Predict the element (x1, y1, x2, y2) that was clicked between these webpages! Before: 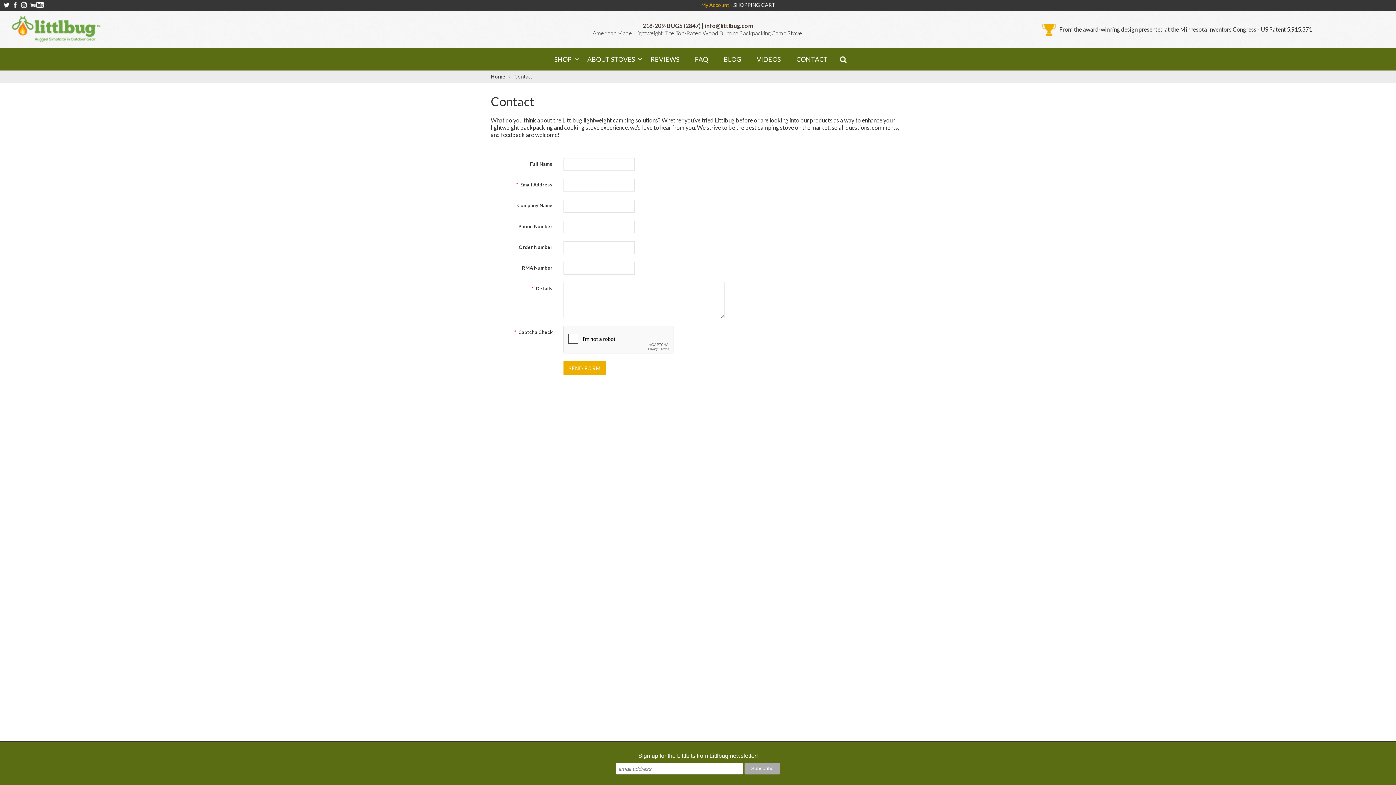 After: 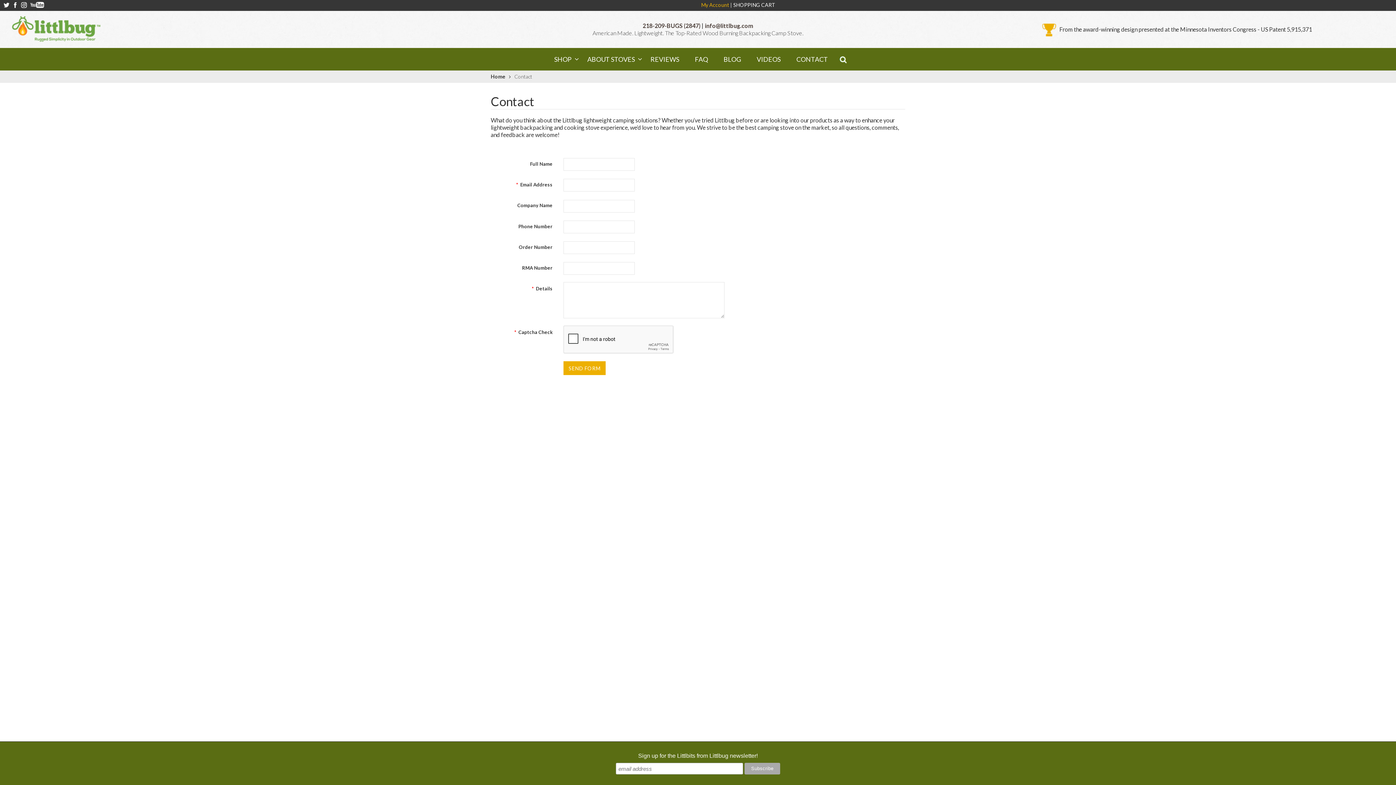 Action: bbox: (0, 2, 9, 9)